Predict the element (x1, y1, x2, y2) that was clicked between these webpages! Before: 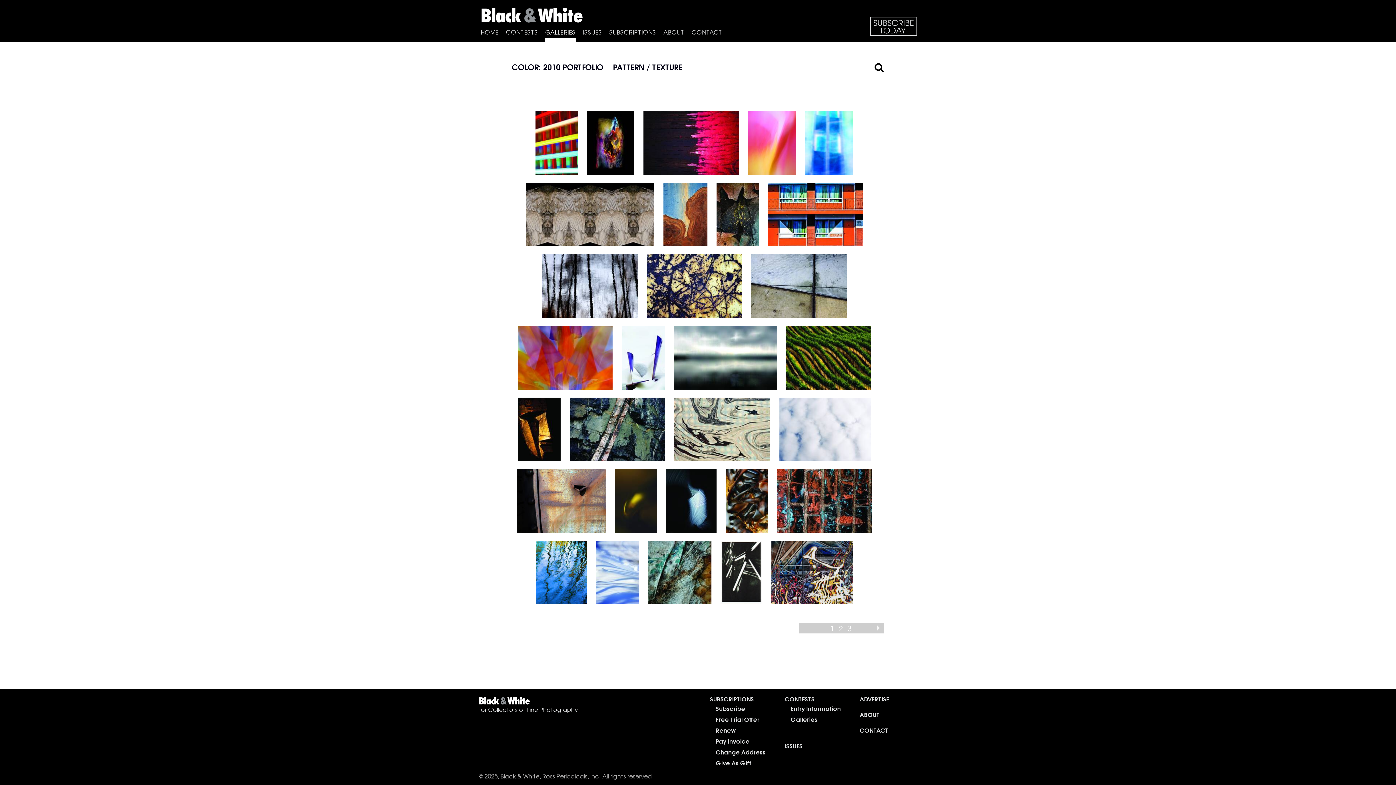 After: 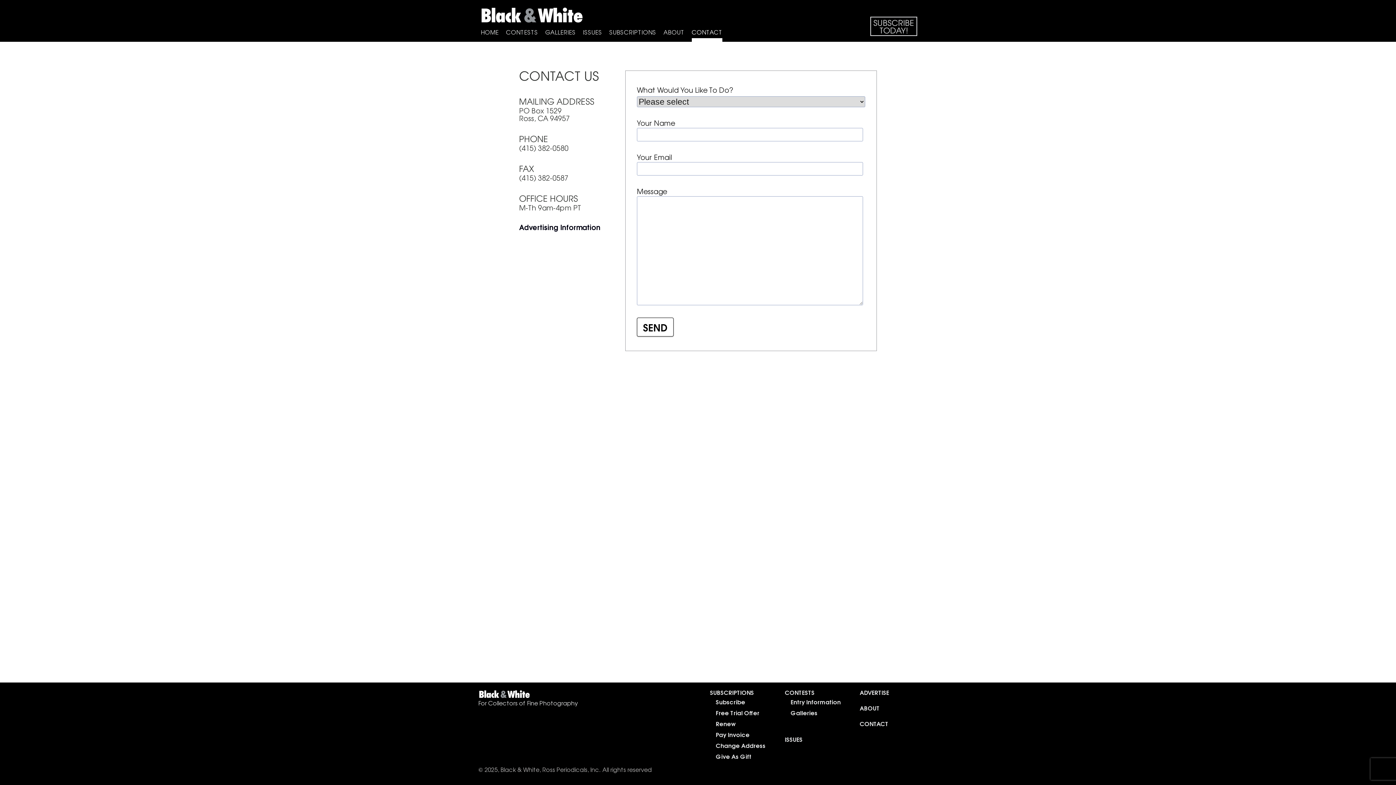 Action: label: CONTACT bbox: (691, 28, 722, 41)